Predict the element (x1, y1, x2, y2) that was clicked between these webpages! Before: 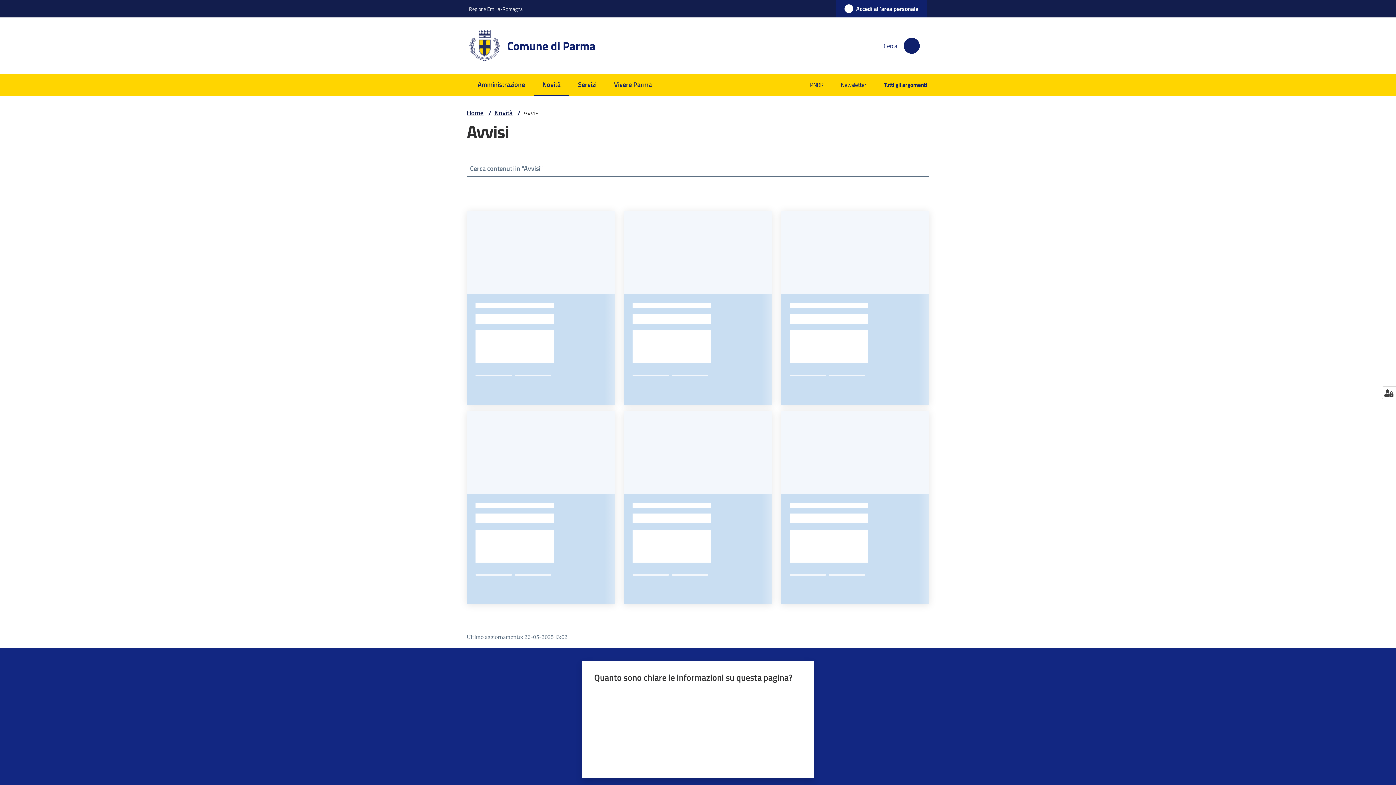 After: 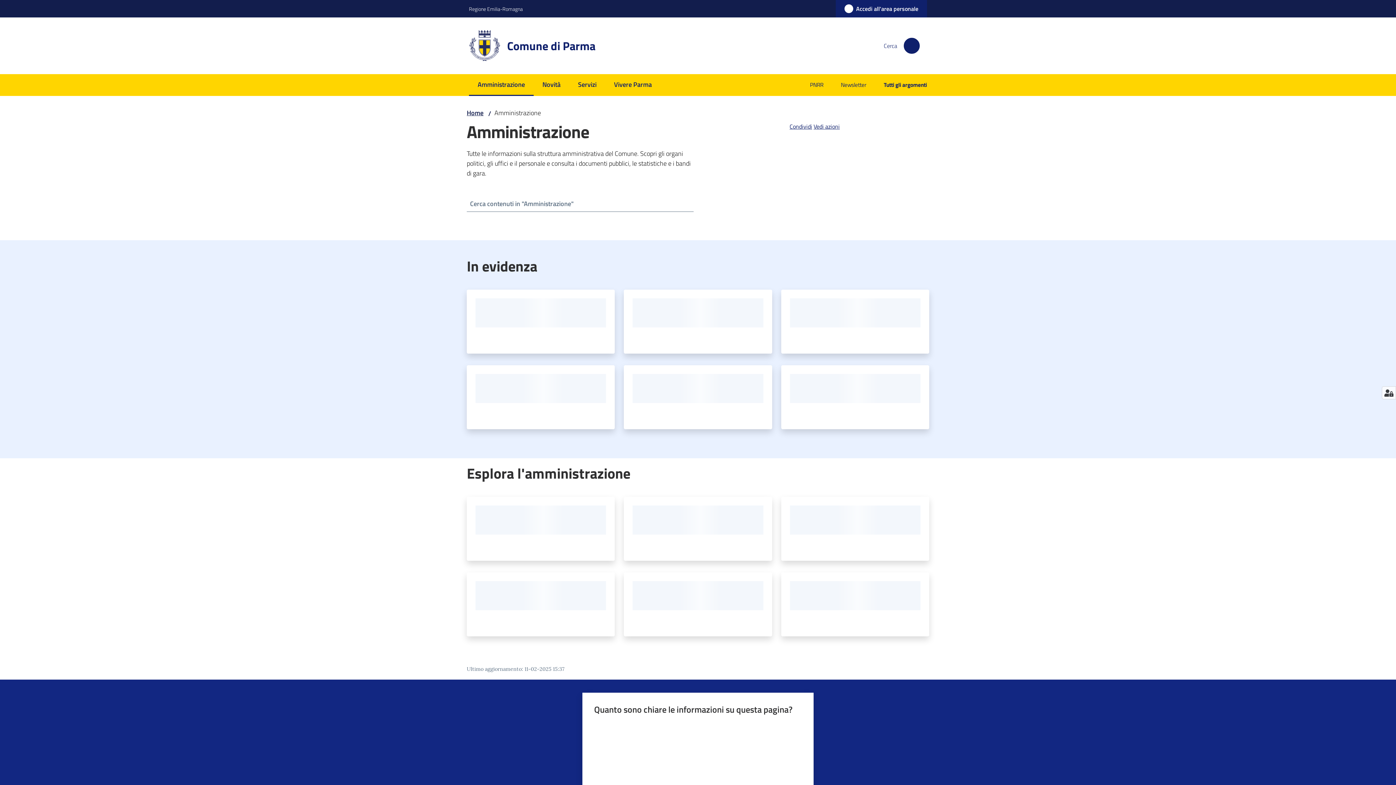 Action: bbox: (469, 74, 533, 96) label: Amministrazione